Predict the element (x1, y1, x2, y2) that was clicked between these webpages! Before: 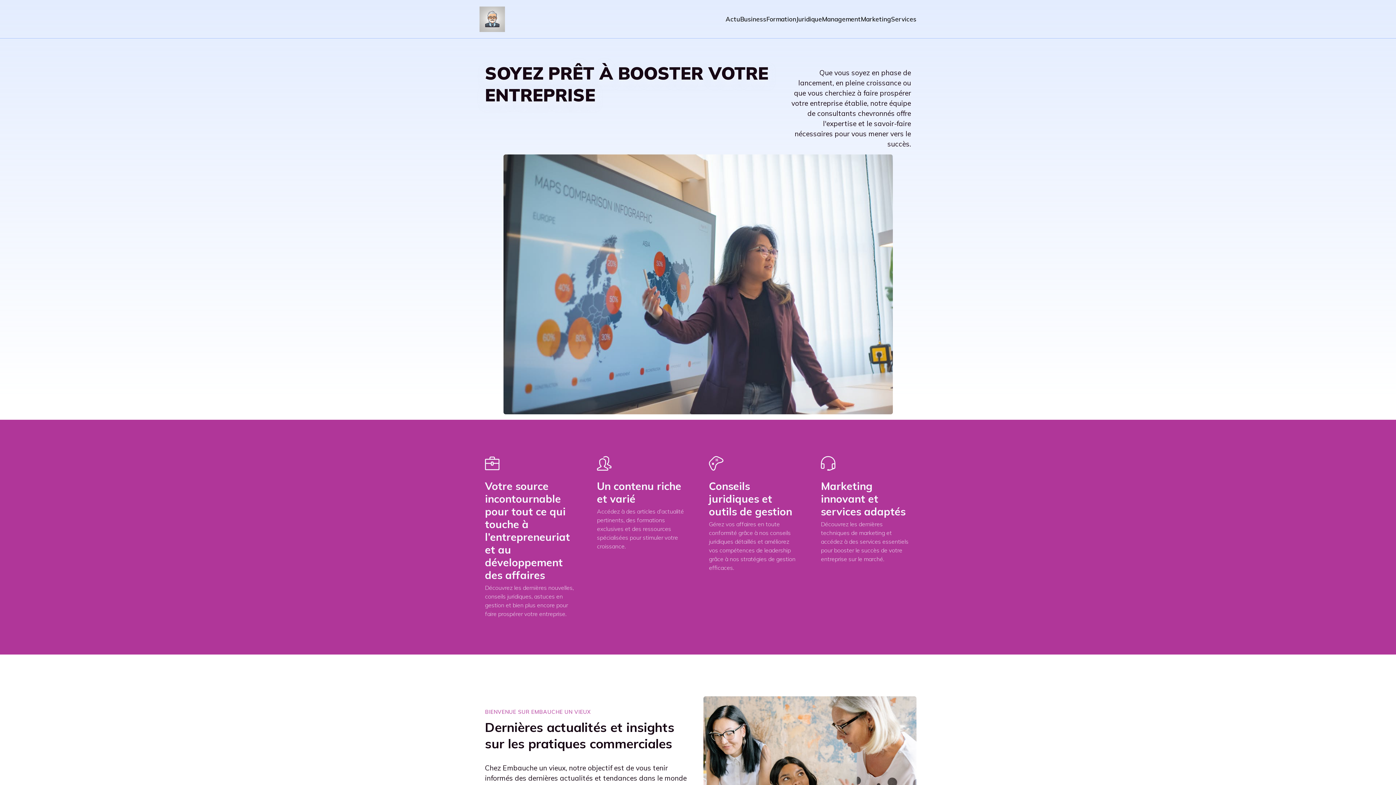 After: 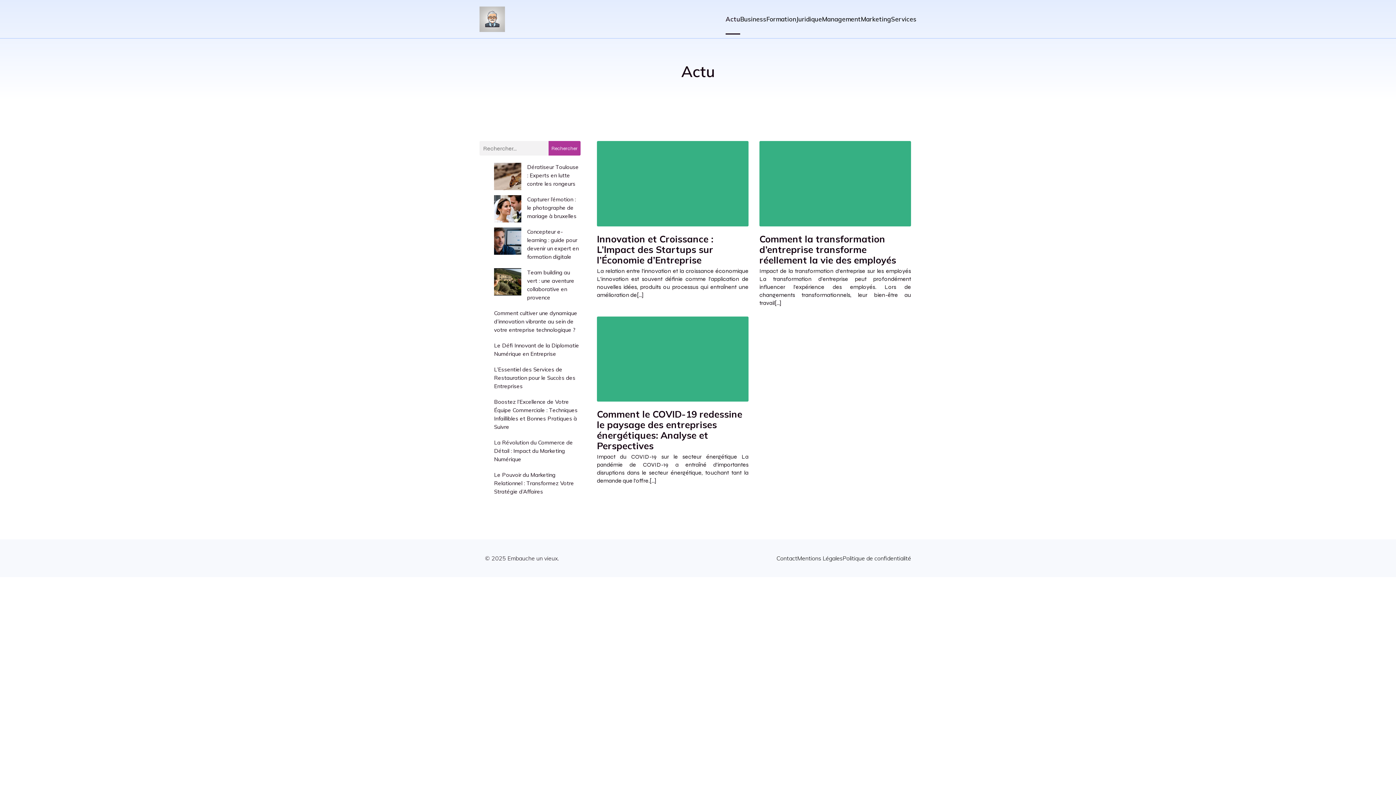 Action: label: Actu bbox: (725, 3, 740, 34)